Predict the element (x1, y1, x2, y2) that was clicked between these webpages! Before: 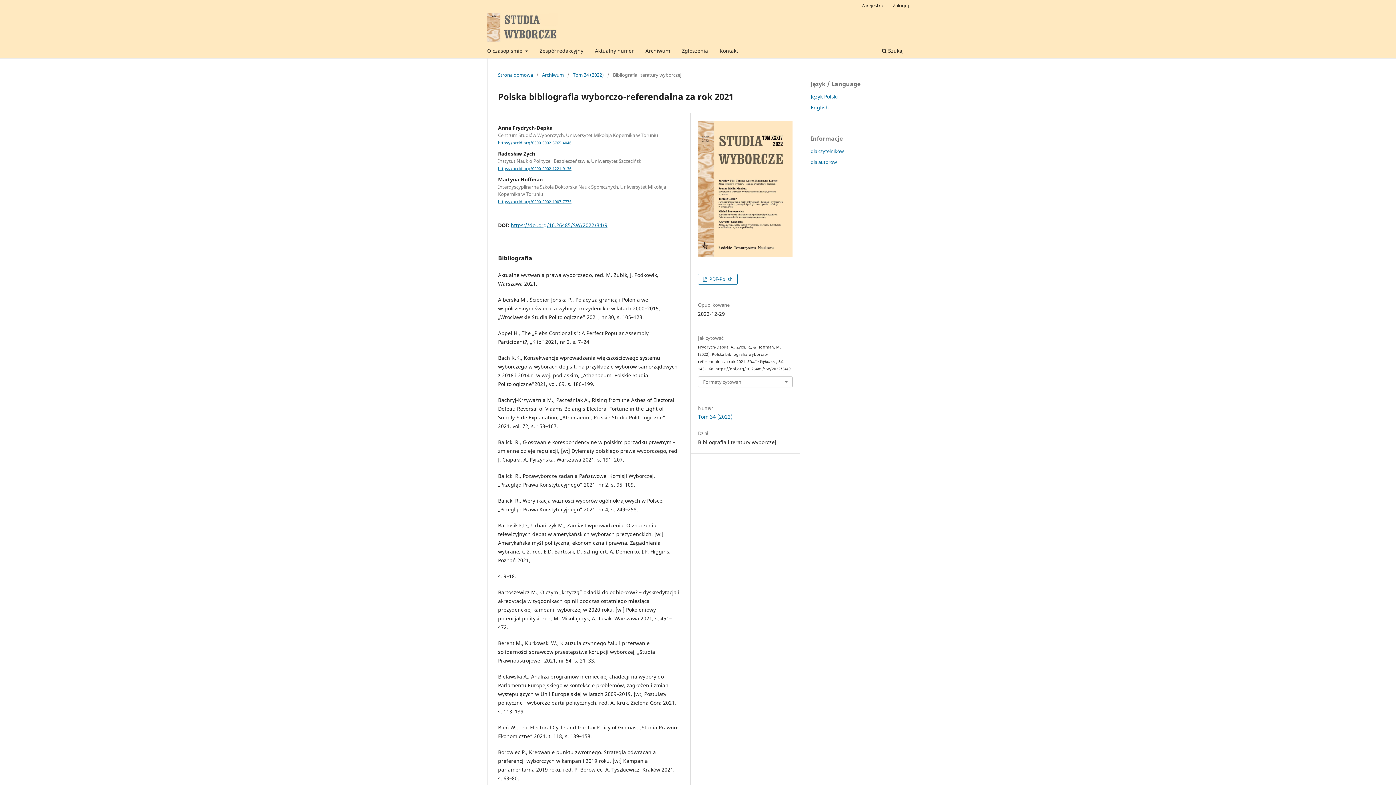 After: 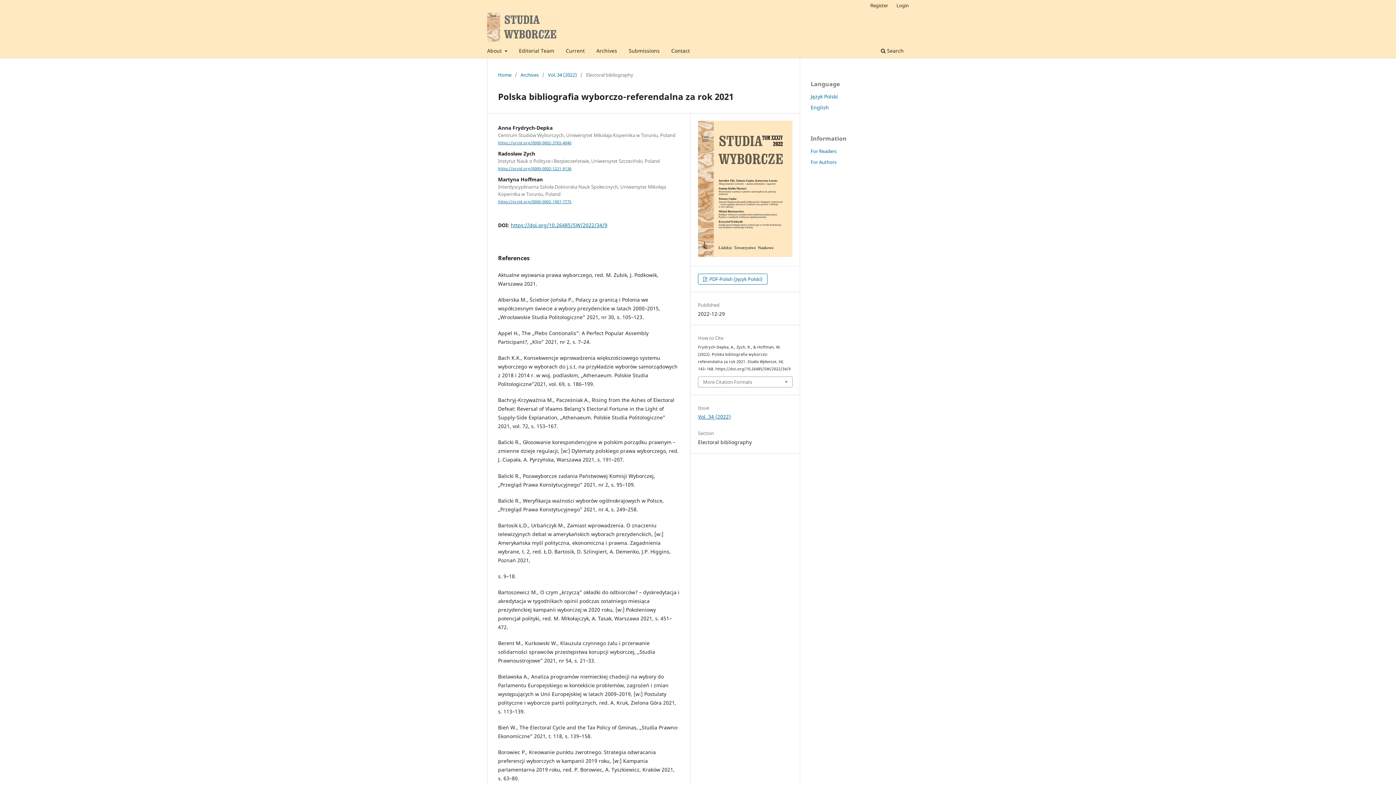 Action: bbox: (810, 103, 829, 110) label: English